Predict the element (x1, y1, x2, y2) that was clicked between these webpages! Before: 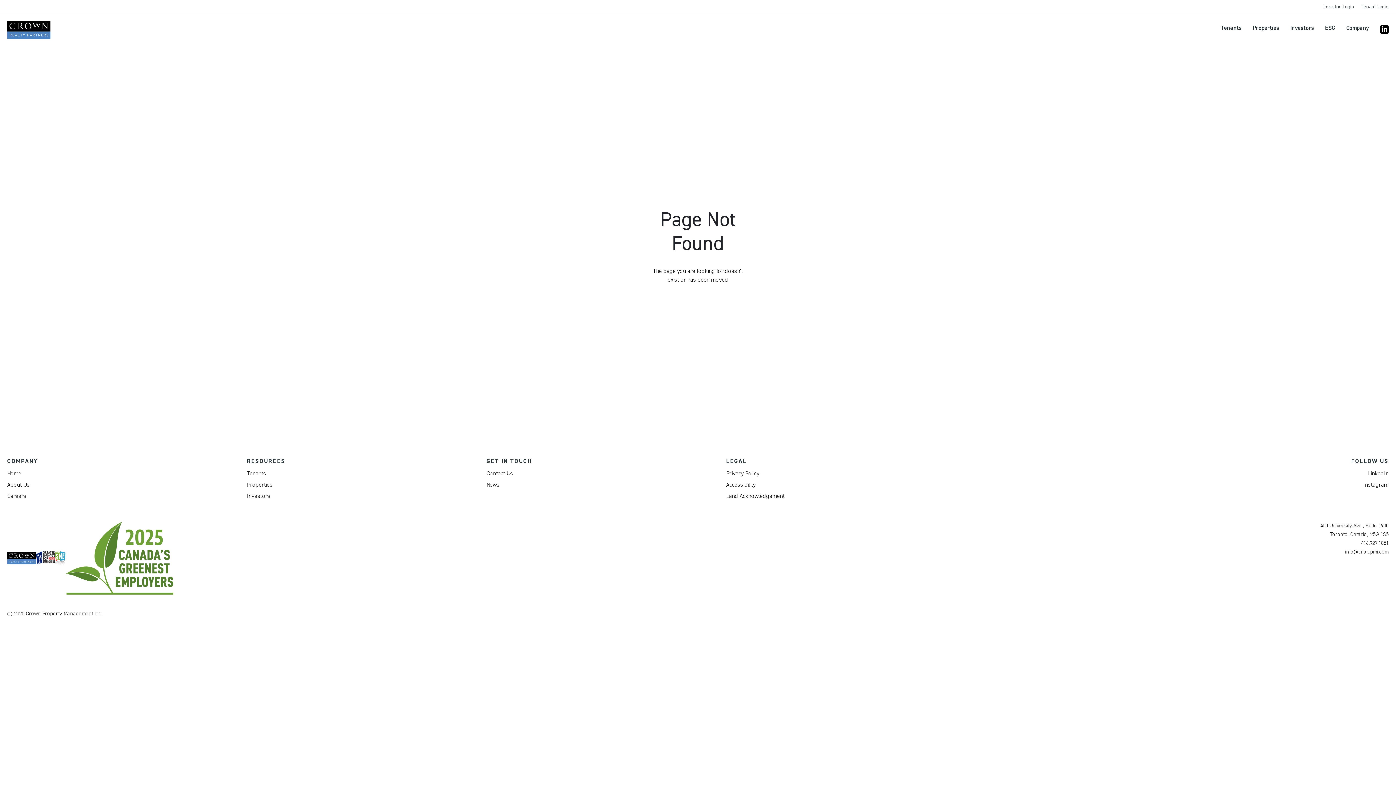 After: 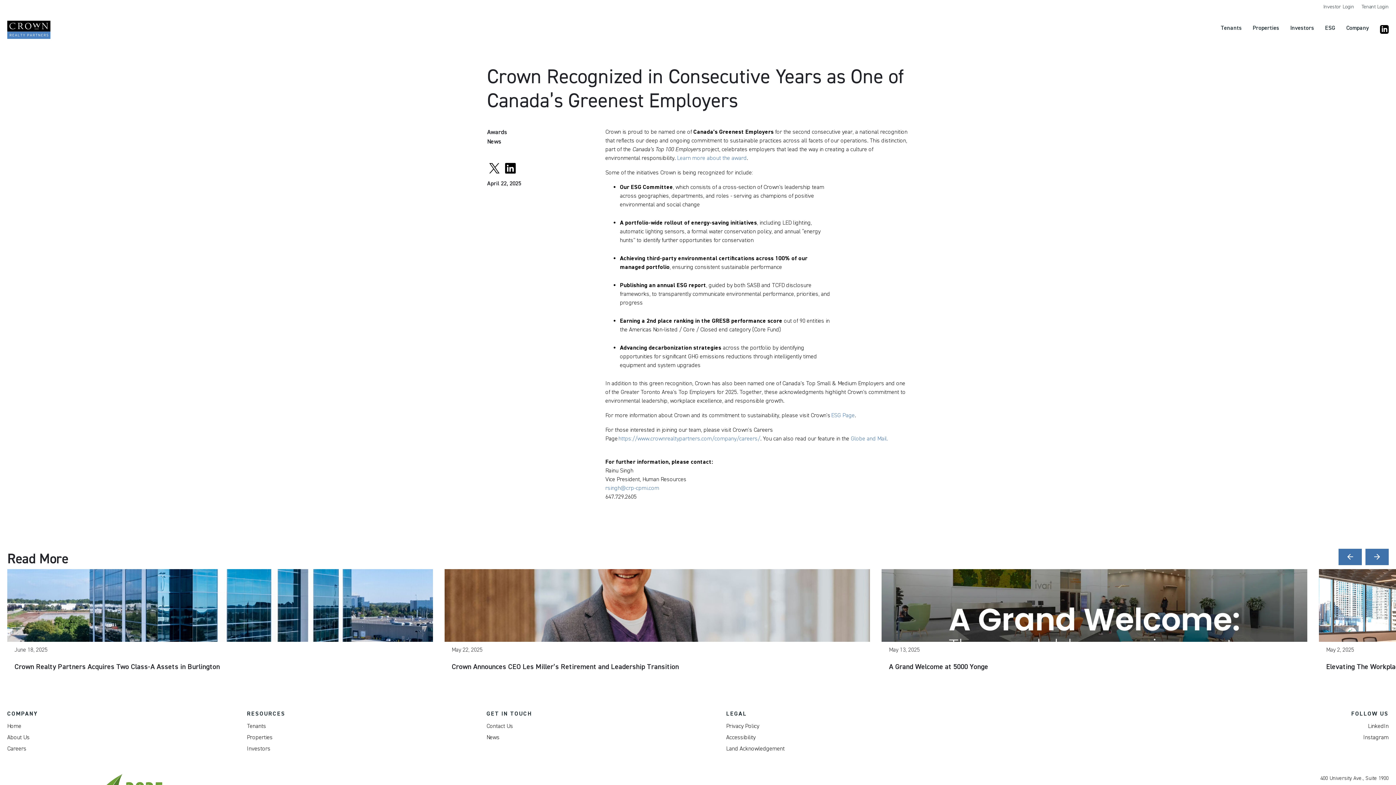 Action: bbox: (65, 521, 785, 594)